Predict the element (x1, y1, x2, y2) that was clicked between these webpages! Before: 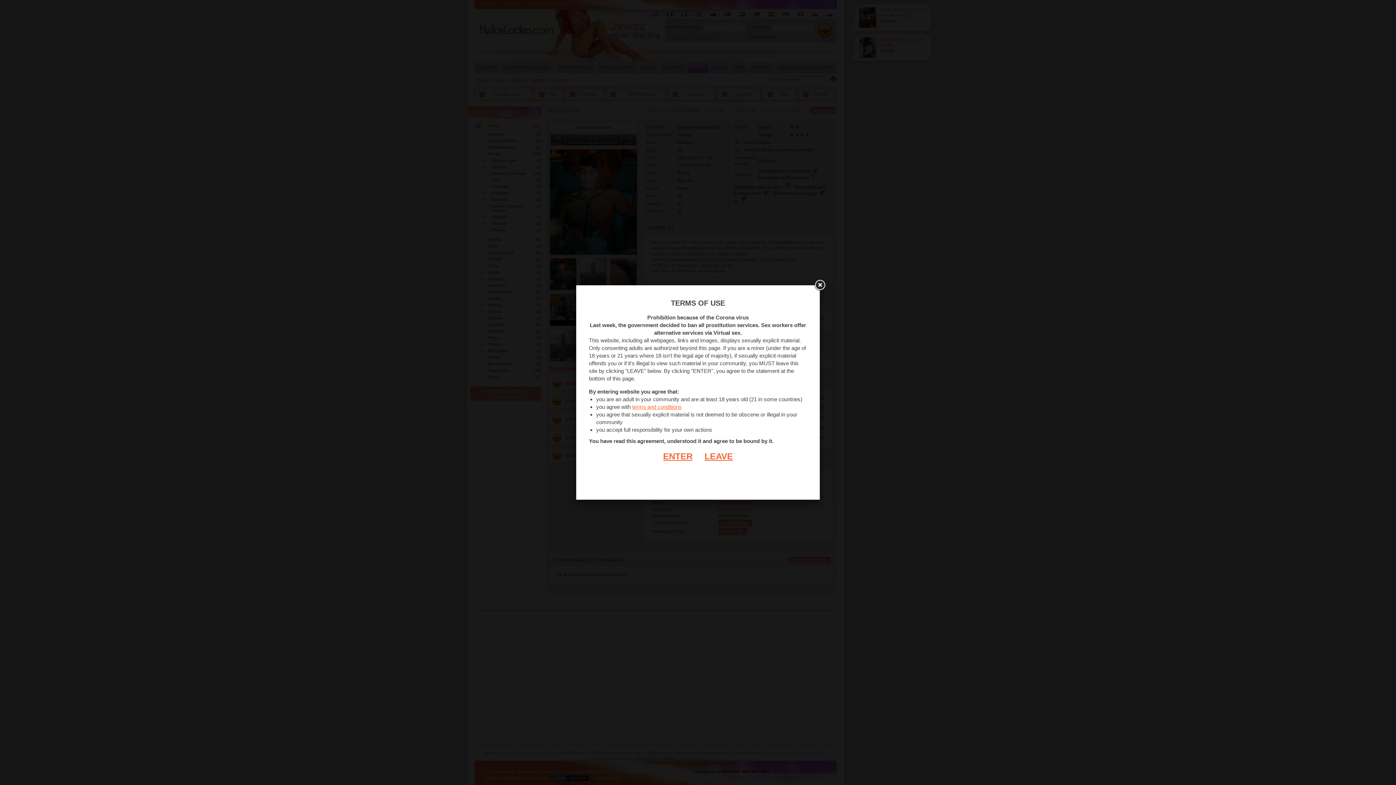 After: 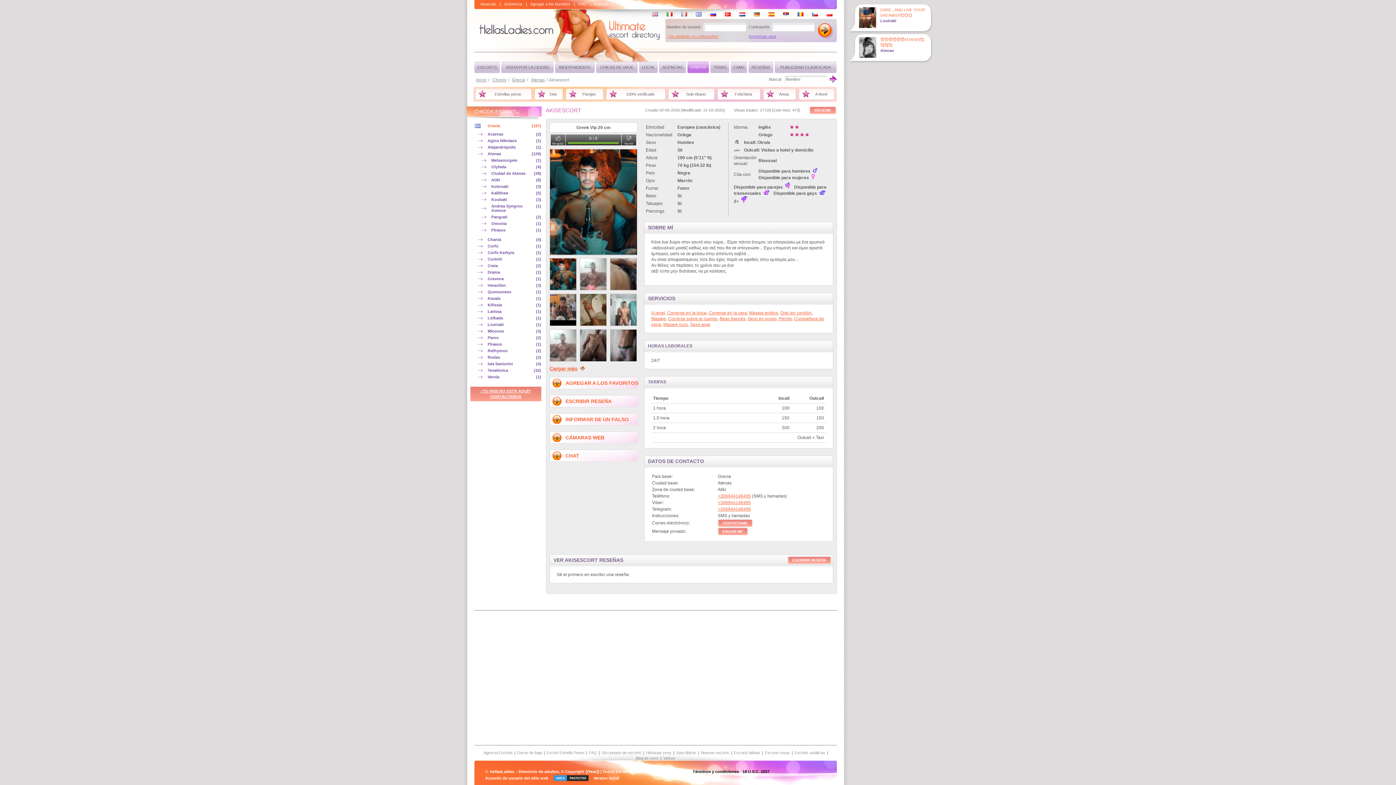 Action: label: ENTER bbox: (663, 451, 692, 461)